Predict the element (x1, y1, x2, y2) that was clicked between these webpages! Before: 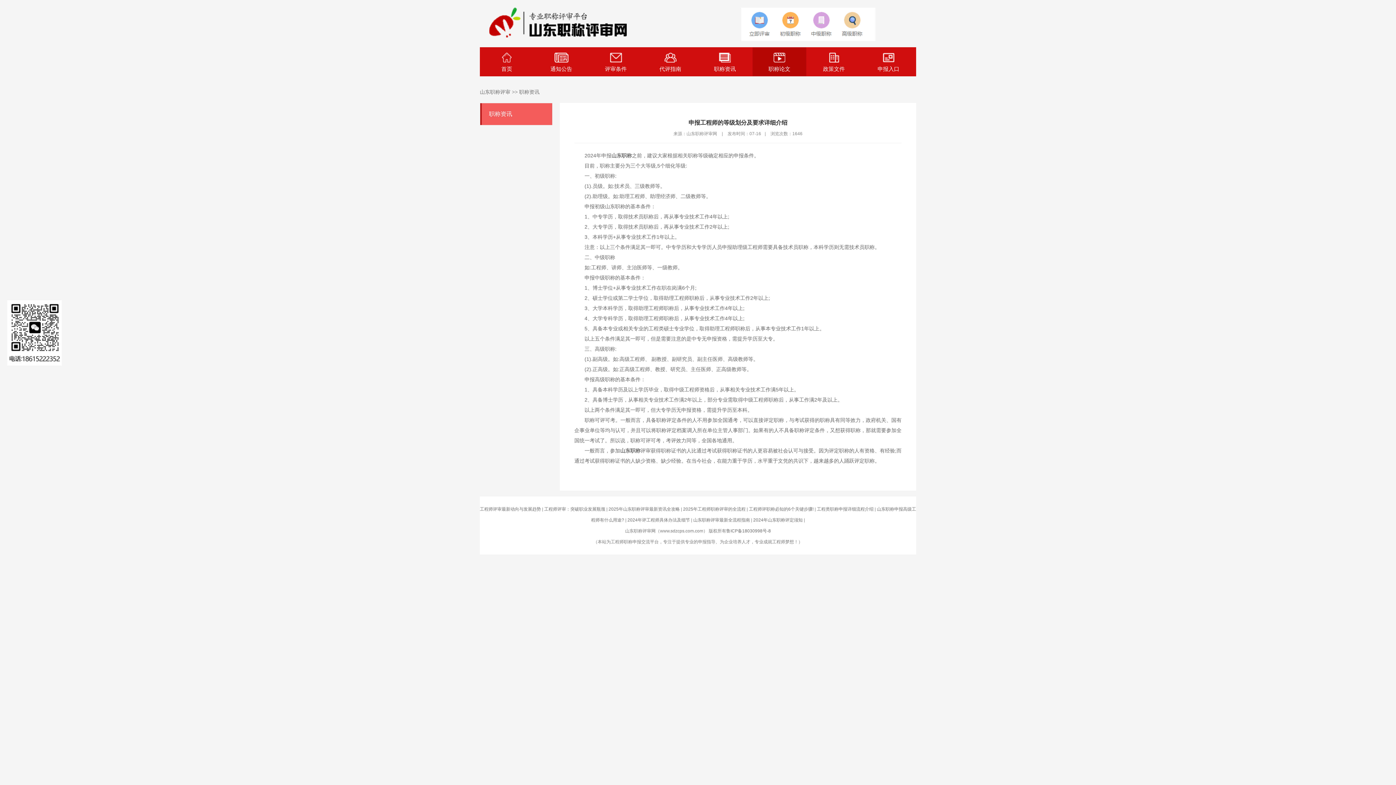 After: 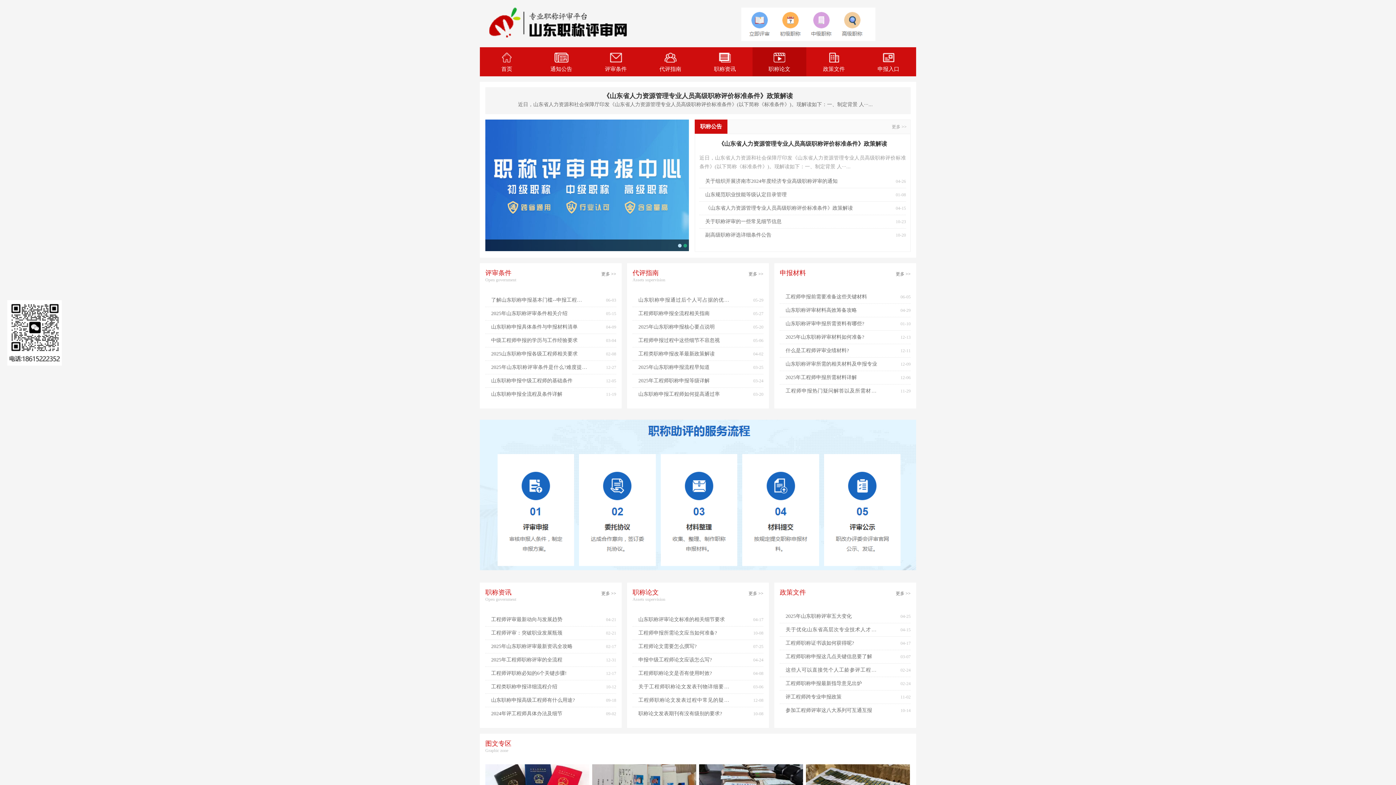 Action: bbox: (620, 448, 640, 453) label: 山东职称